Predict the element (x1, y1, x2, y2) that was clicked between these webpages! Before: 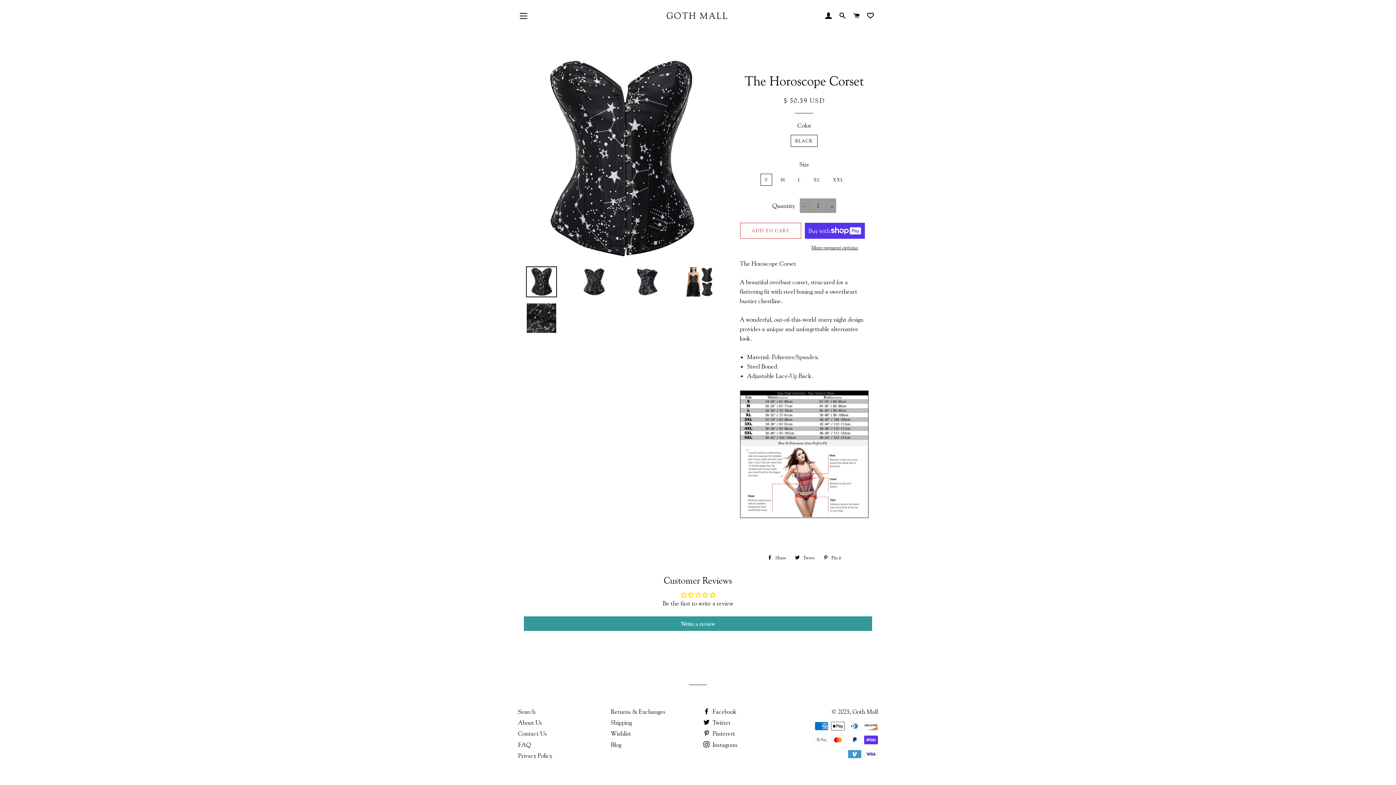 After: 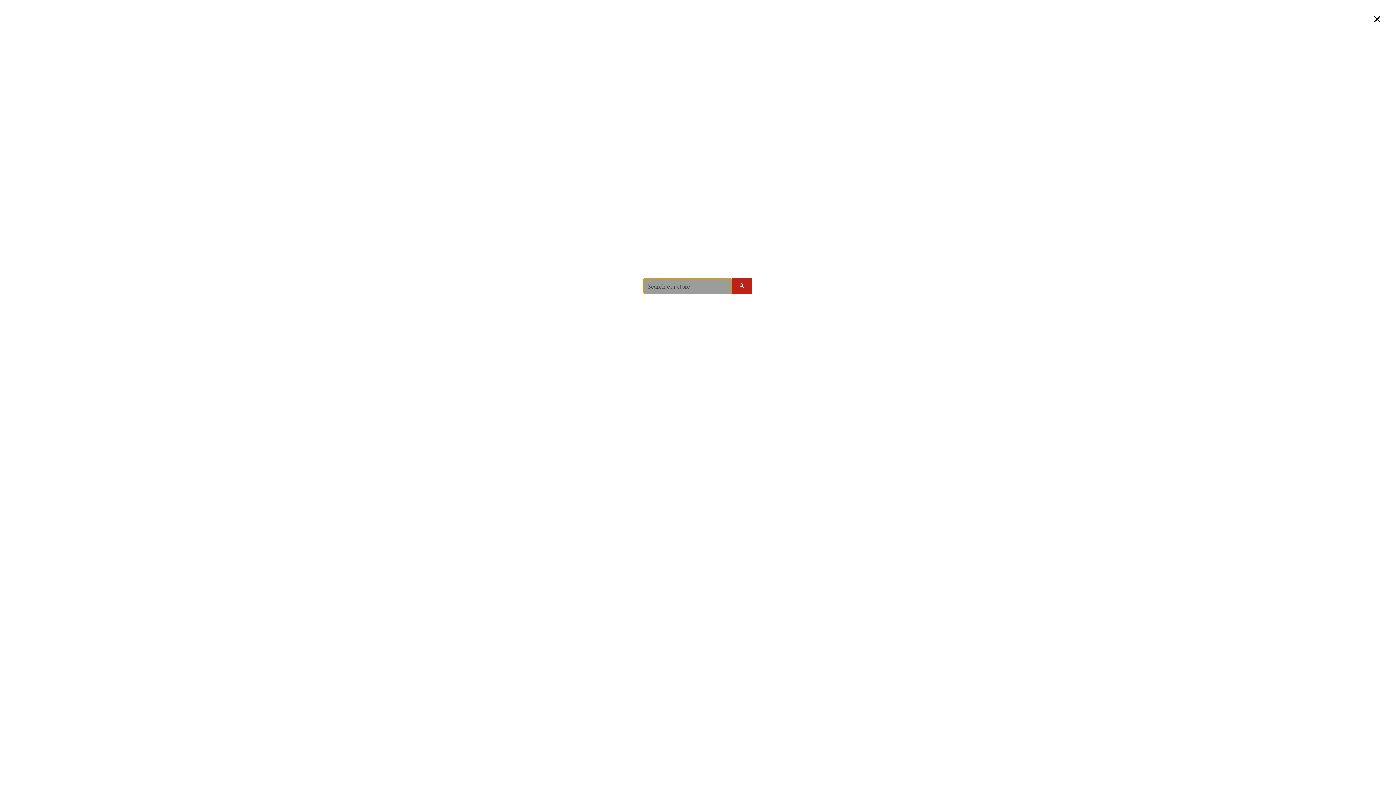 Action: label: SEARCH bbox: (836, 5, 849, 26)